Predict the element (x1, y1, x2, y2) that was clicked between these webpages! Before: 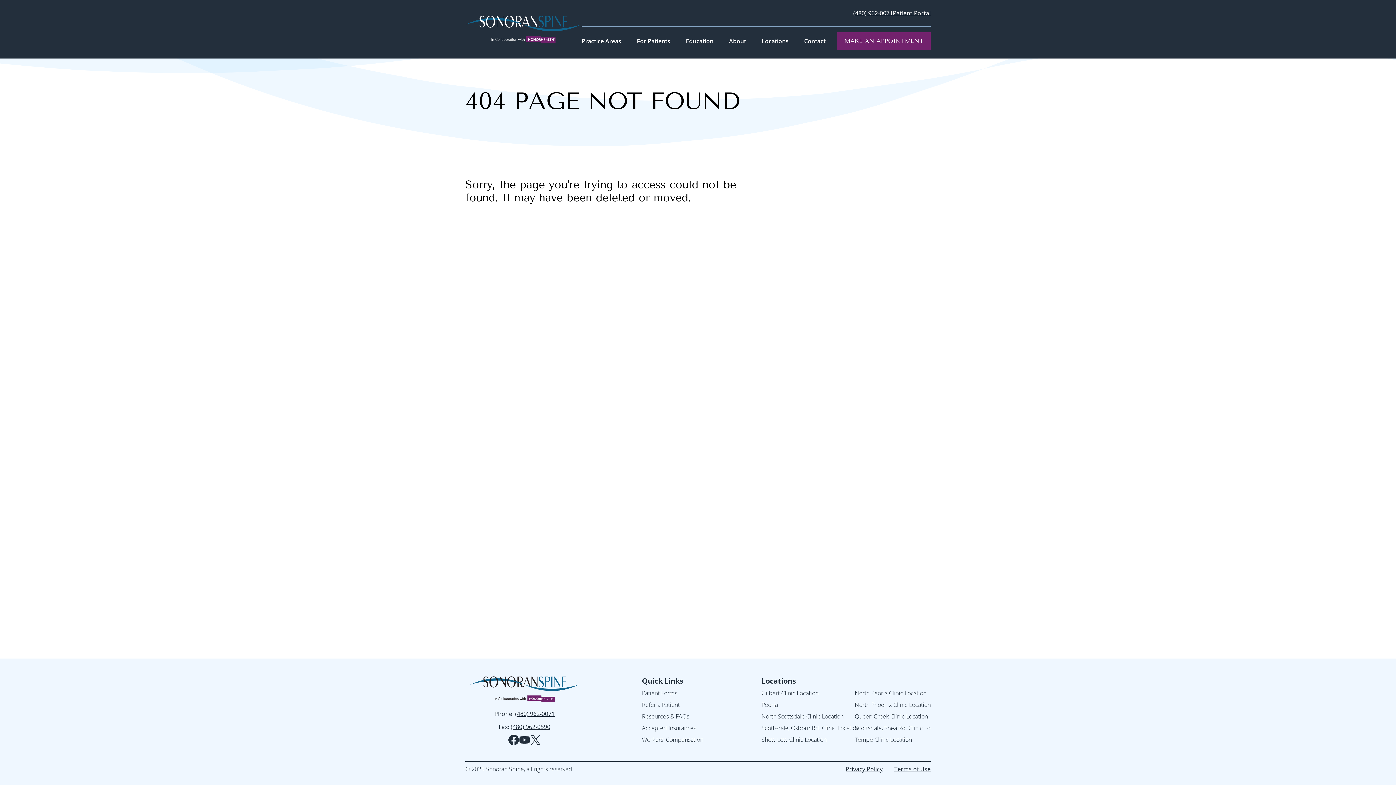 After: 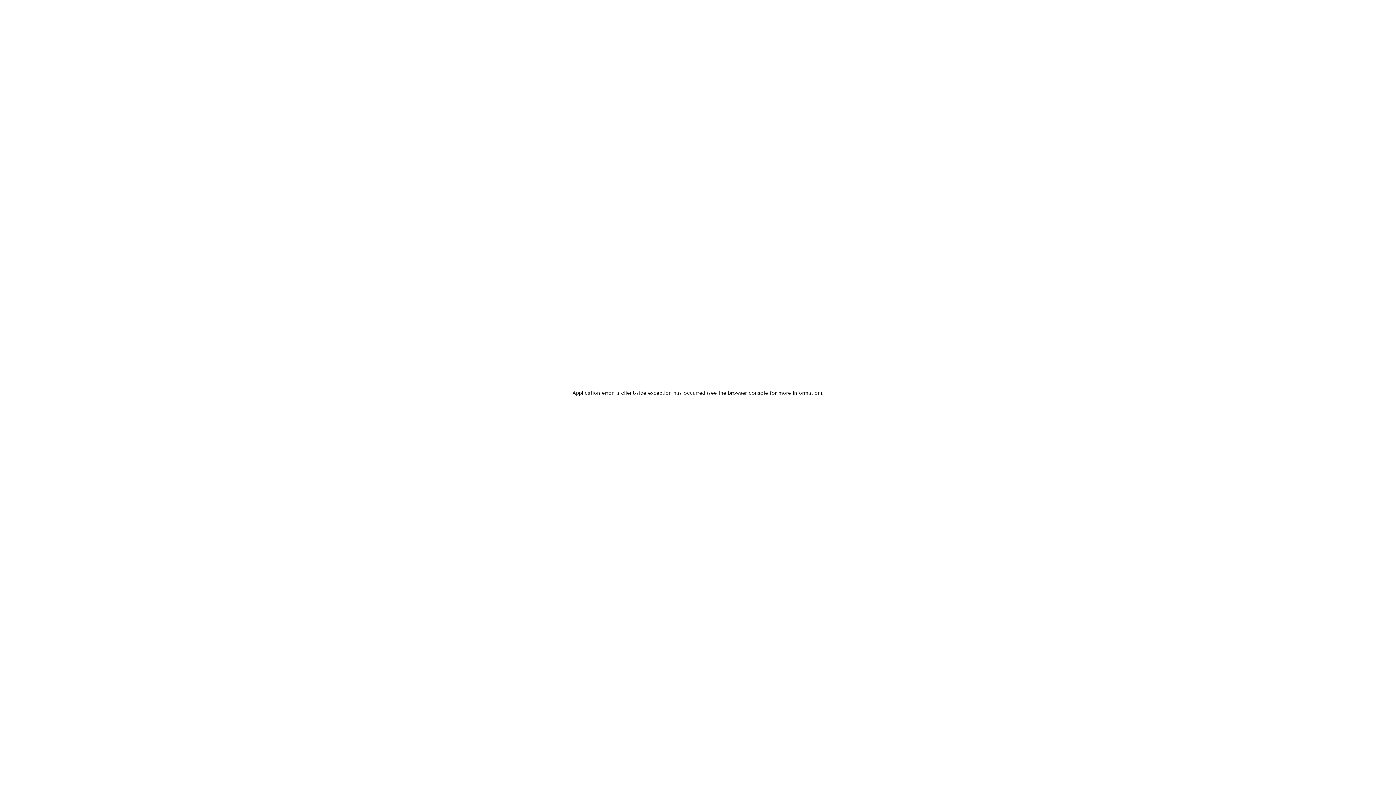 Action: label: North Scottsdale Clinic Location bbox: (761, 709, 843, 721)